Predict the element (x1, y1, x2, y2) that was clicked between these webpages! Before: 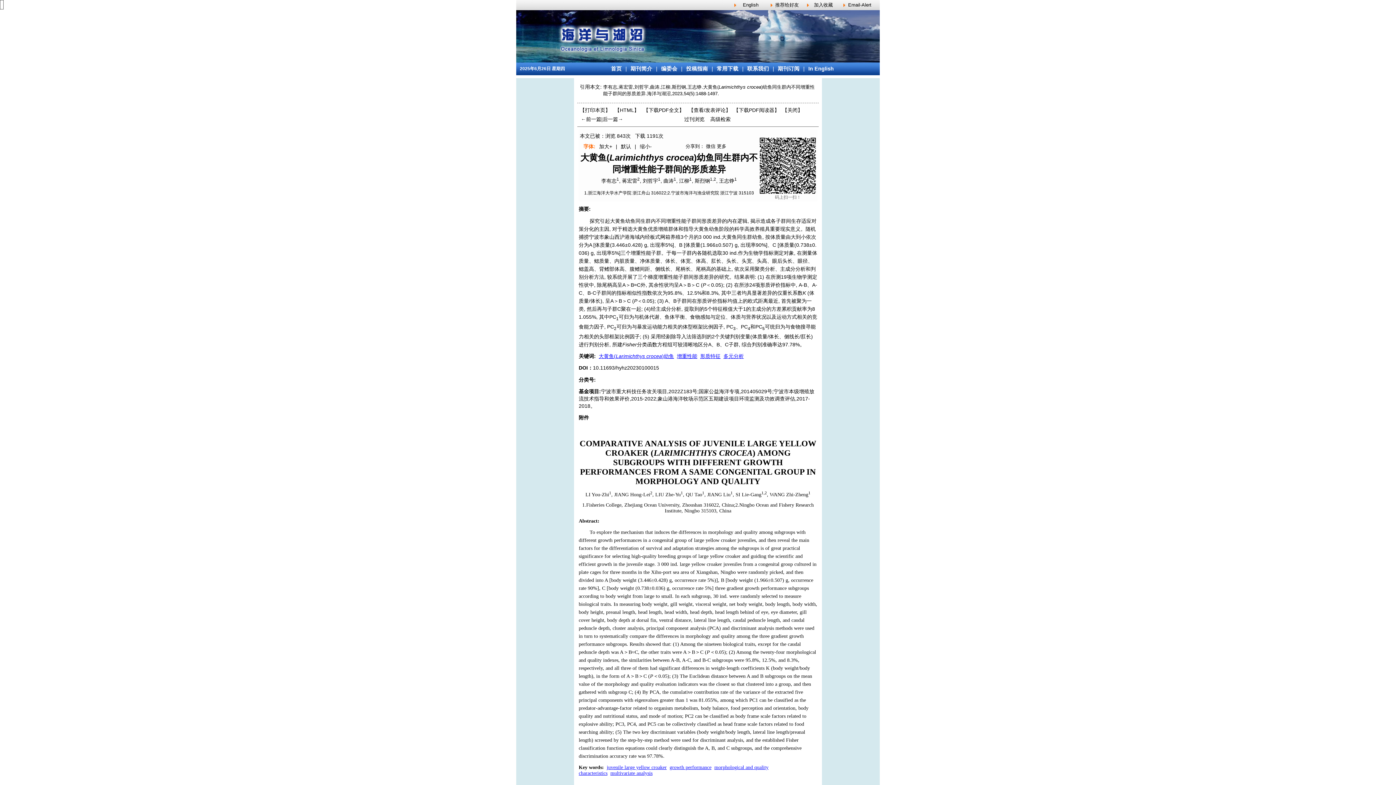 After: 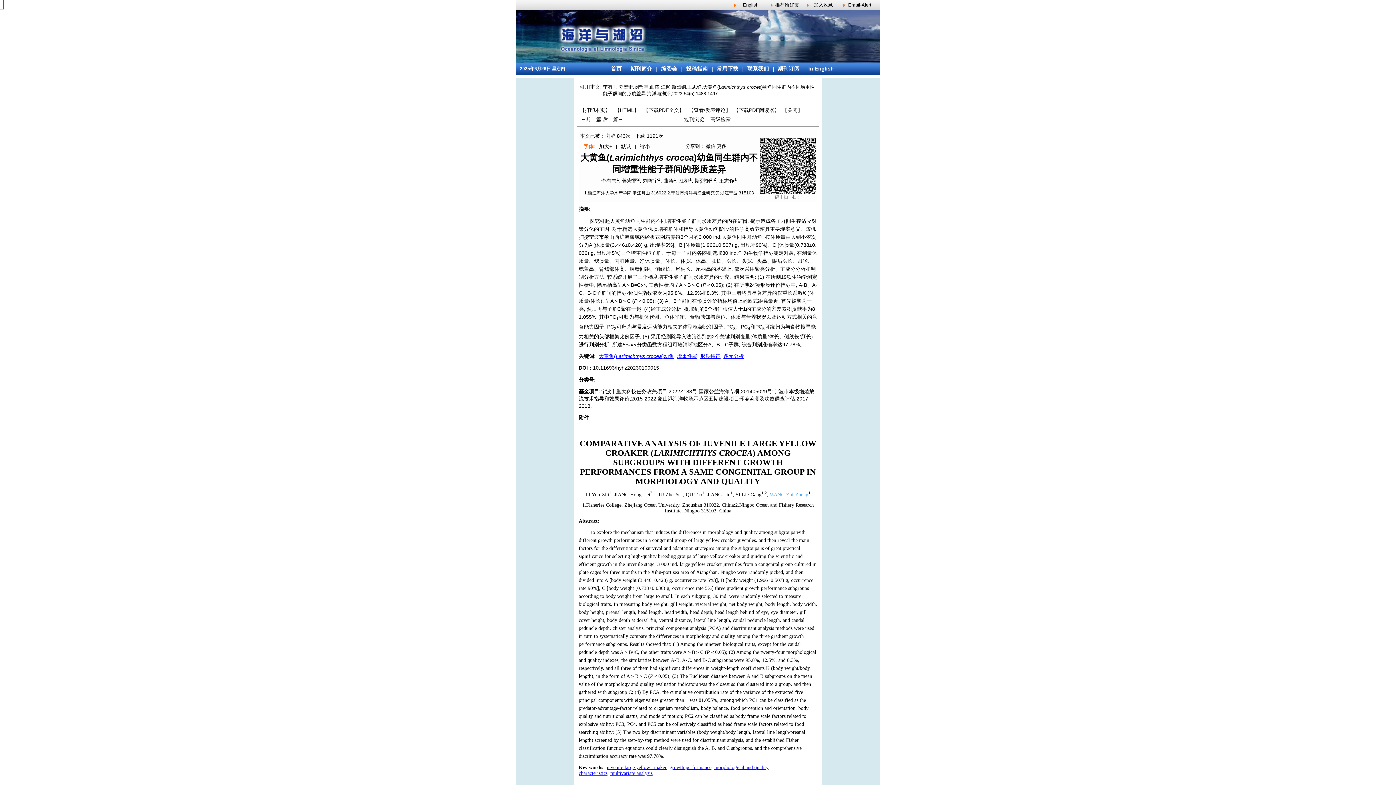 Action: bbox: (770, 492, 808, 497) label: WANG Zhi-Zheng